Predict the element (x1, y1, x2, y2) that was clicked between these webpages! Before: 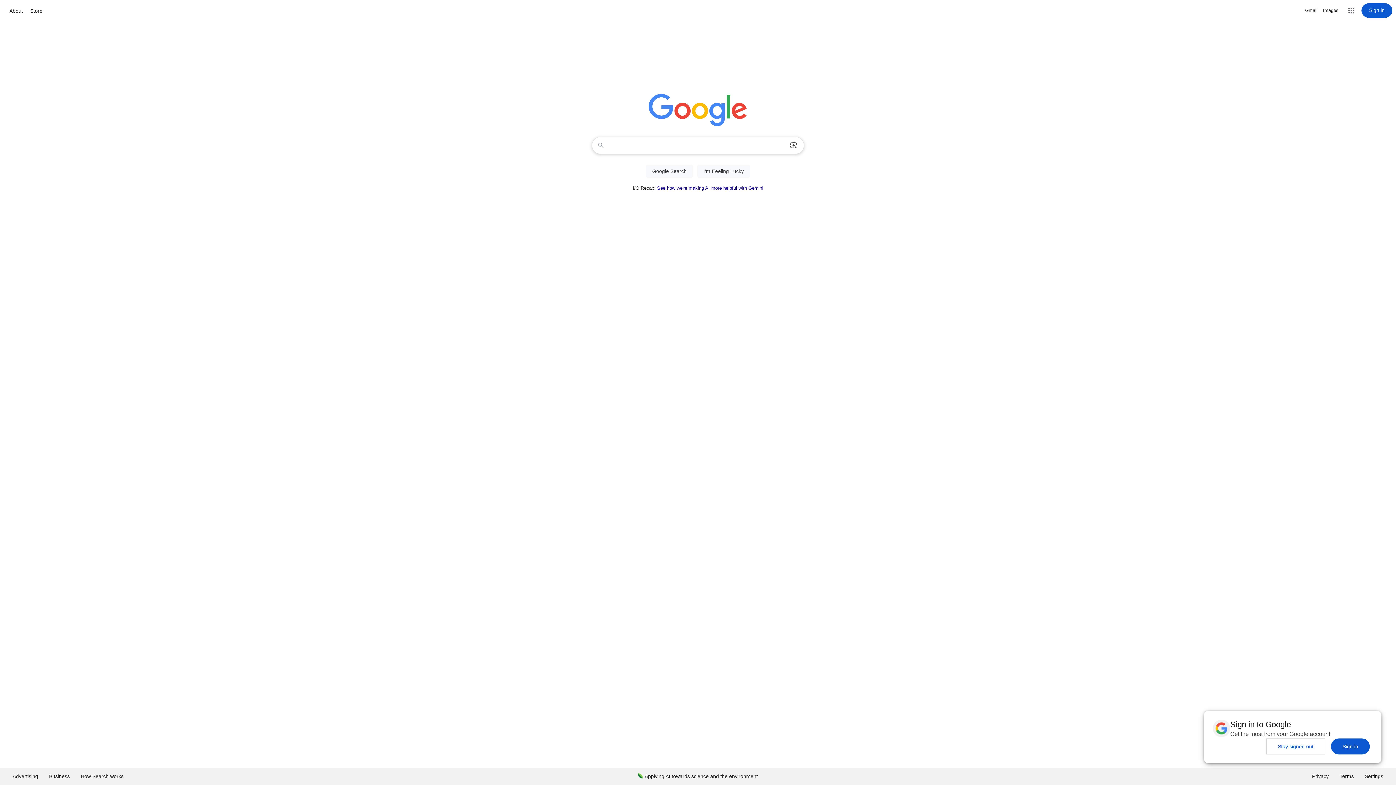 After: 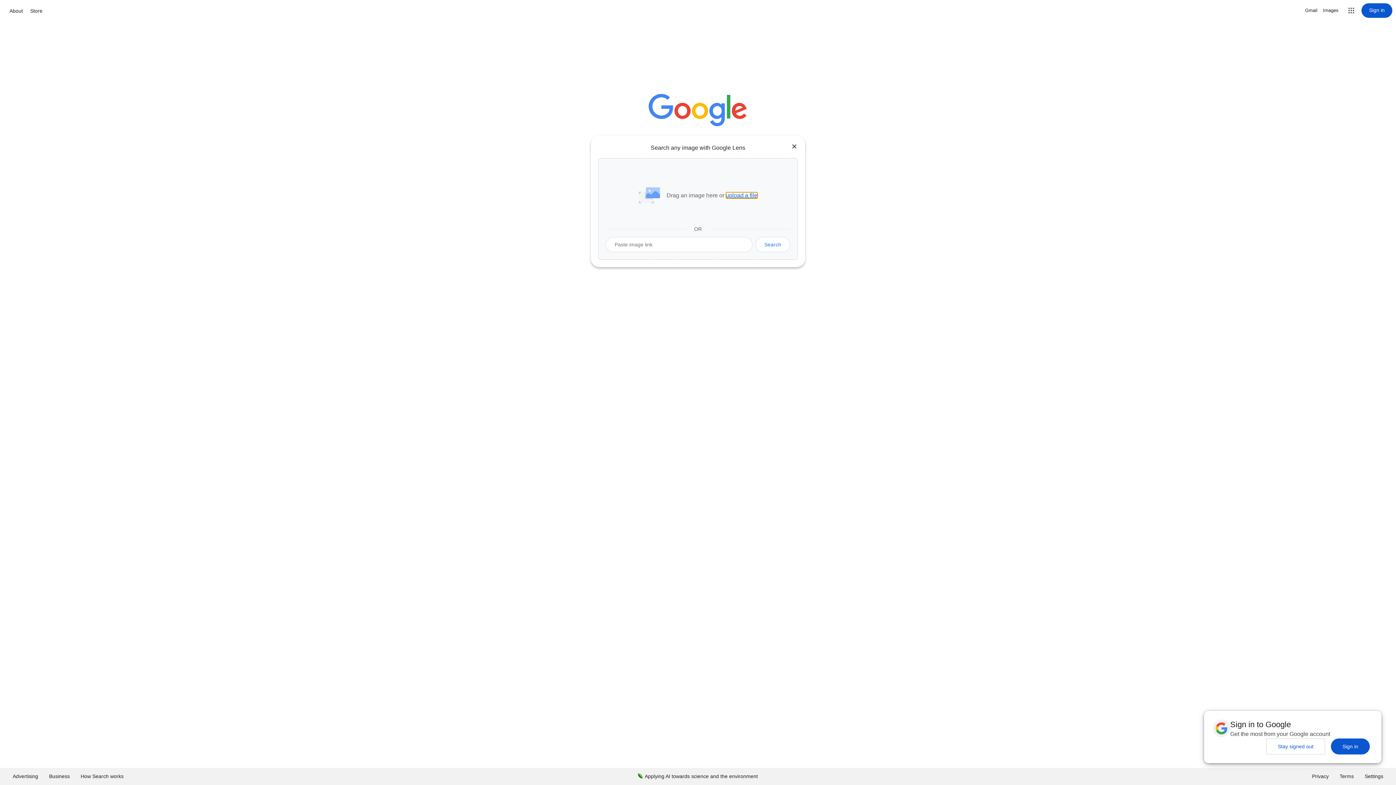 Action: label: Search by image bbox: (786, 137, 801, 153)